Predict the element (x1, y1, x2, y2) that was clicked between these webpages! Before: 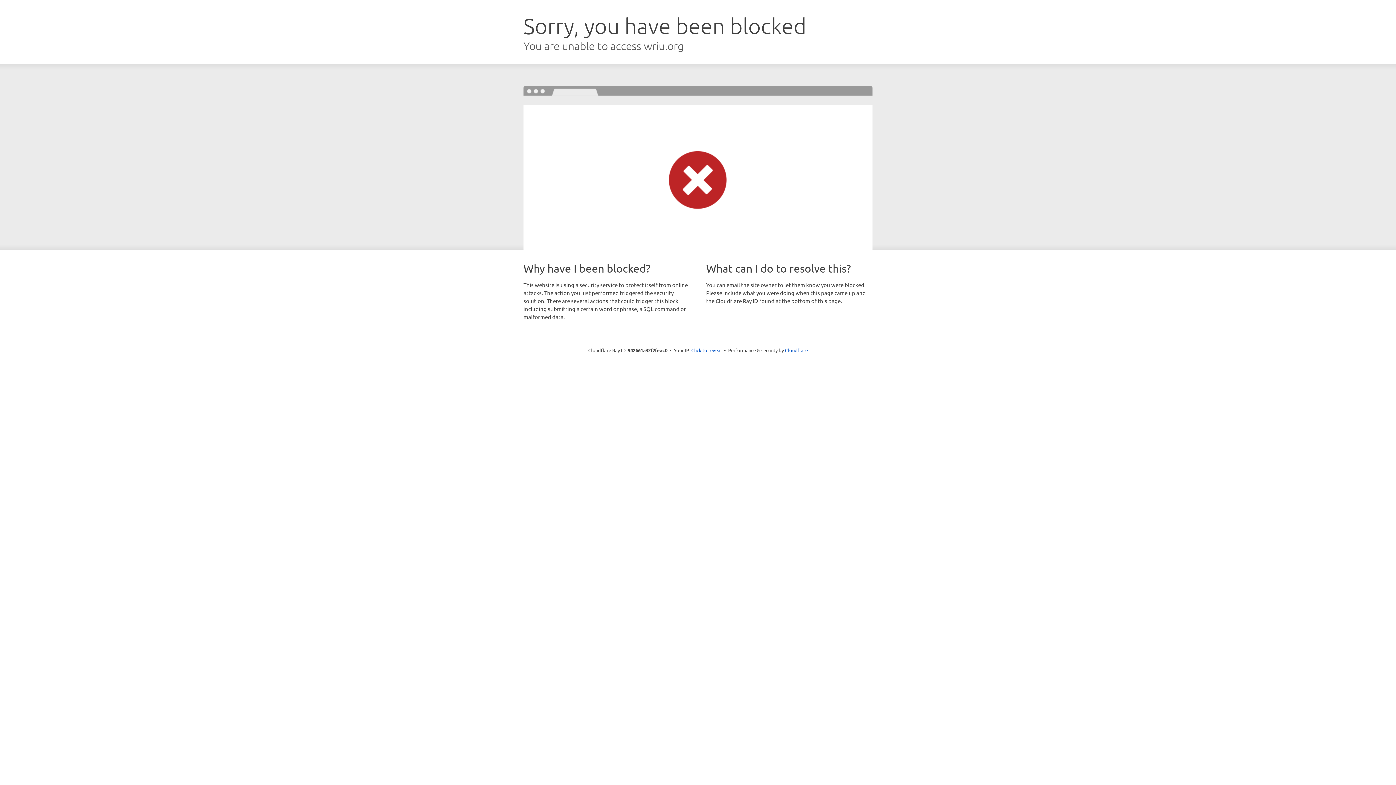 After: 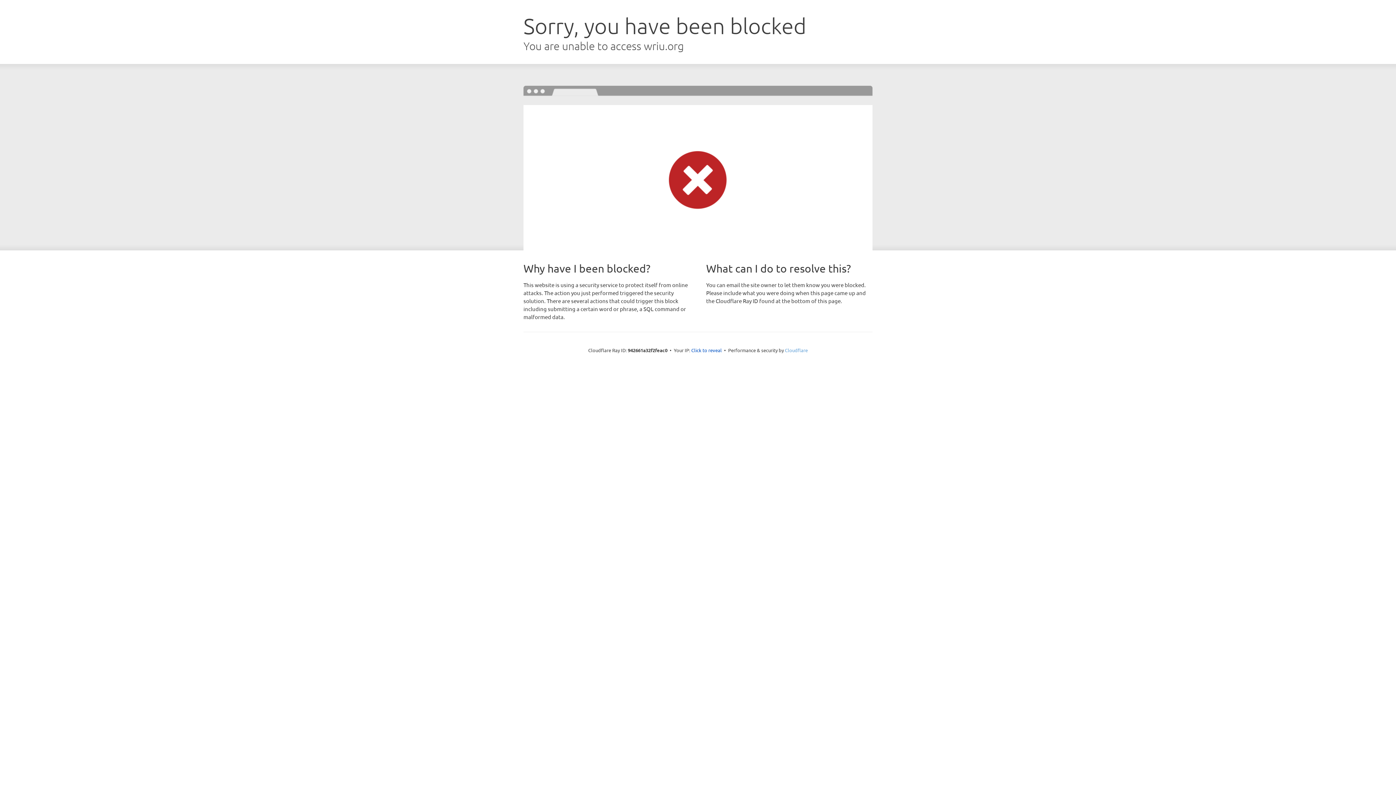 Action: label: Cloudflare bbox: (785, 347, 808, 353)